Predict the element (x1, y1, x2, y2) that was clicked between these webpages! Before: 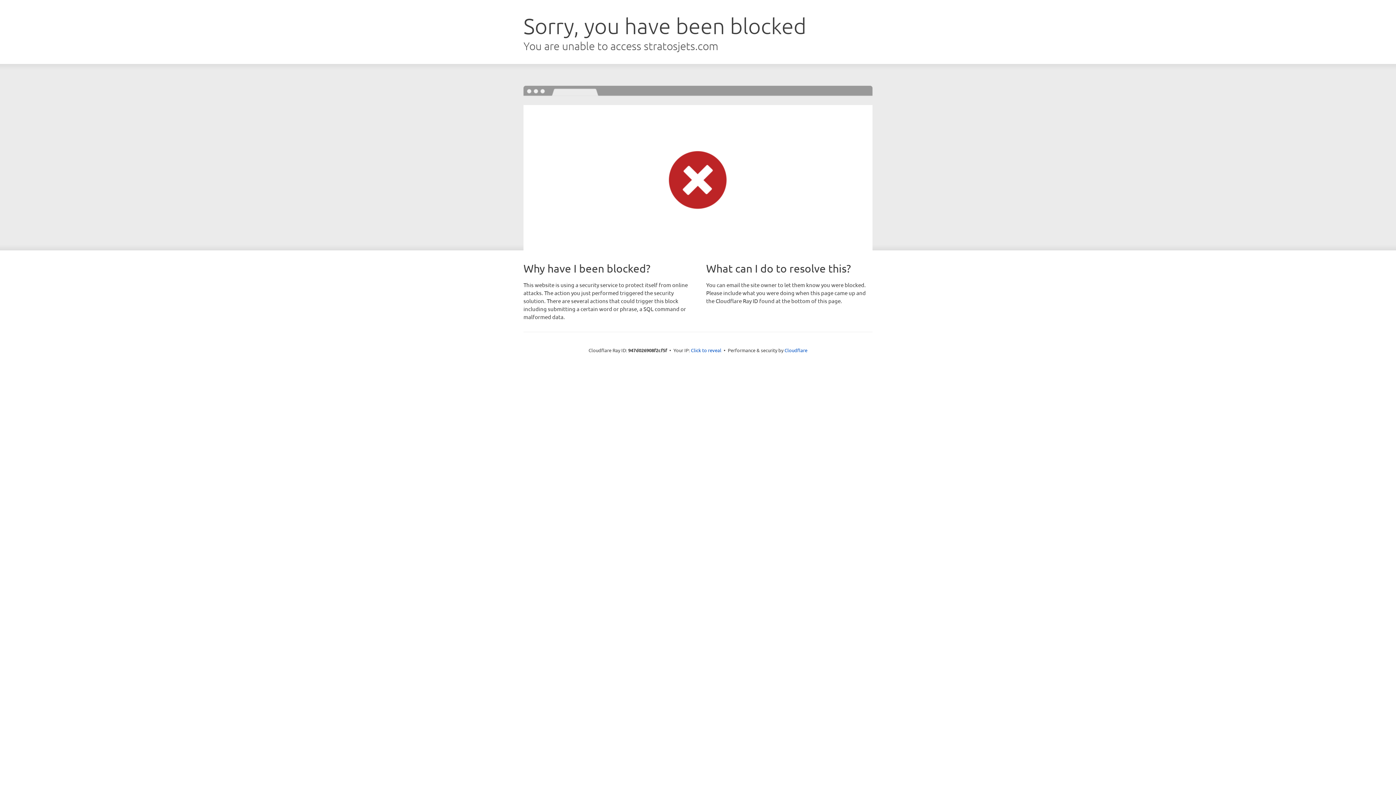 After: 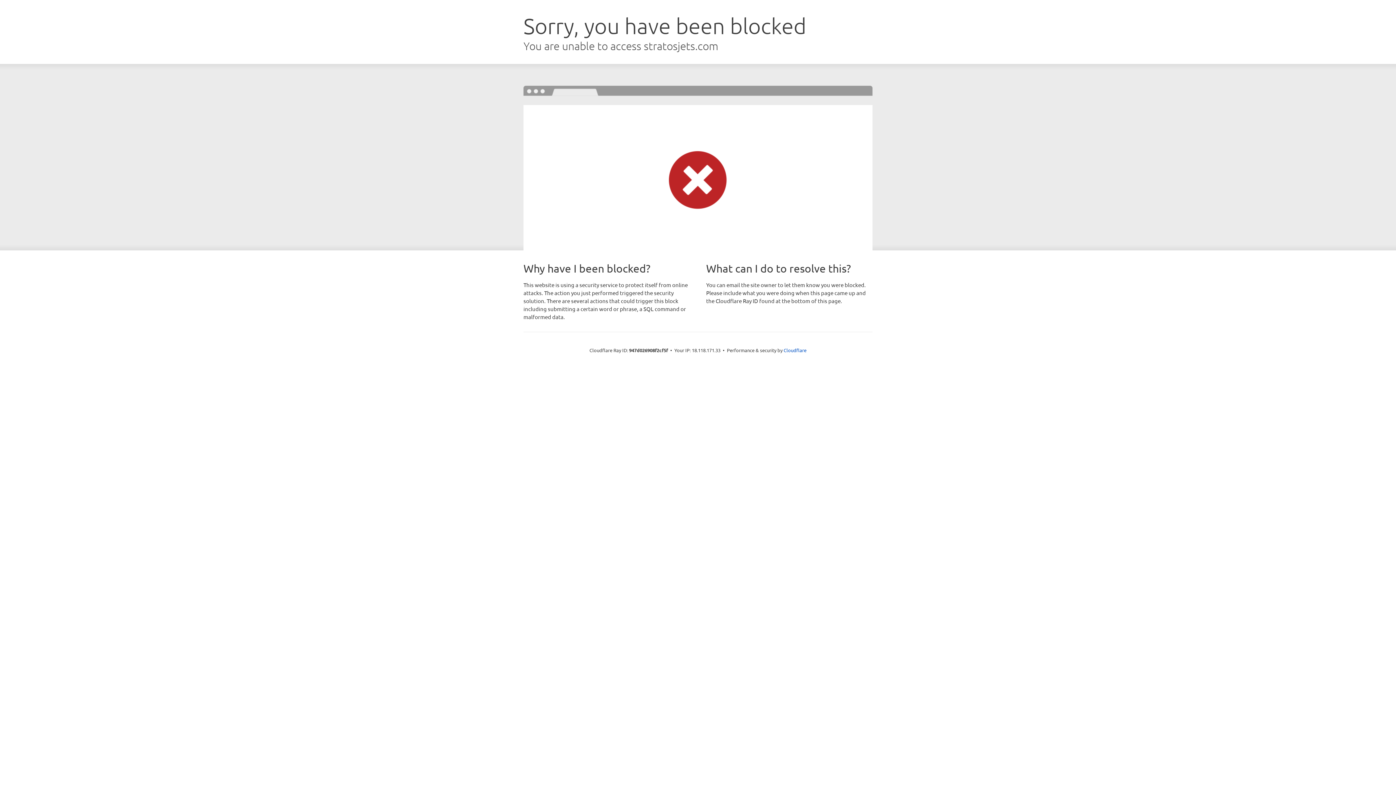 Action: label: Click to reveal bbox: (691, 346, 721, 353)